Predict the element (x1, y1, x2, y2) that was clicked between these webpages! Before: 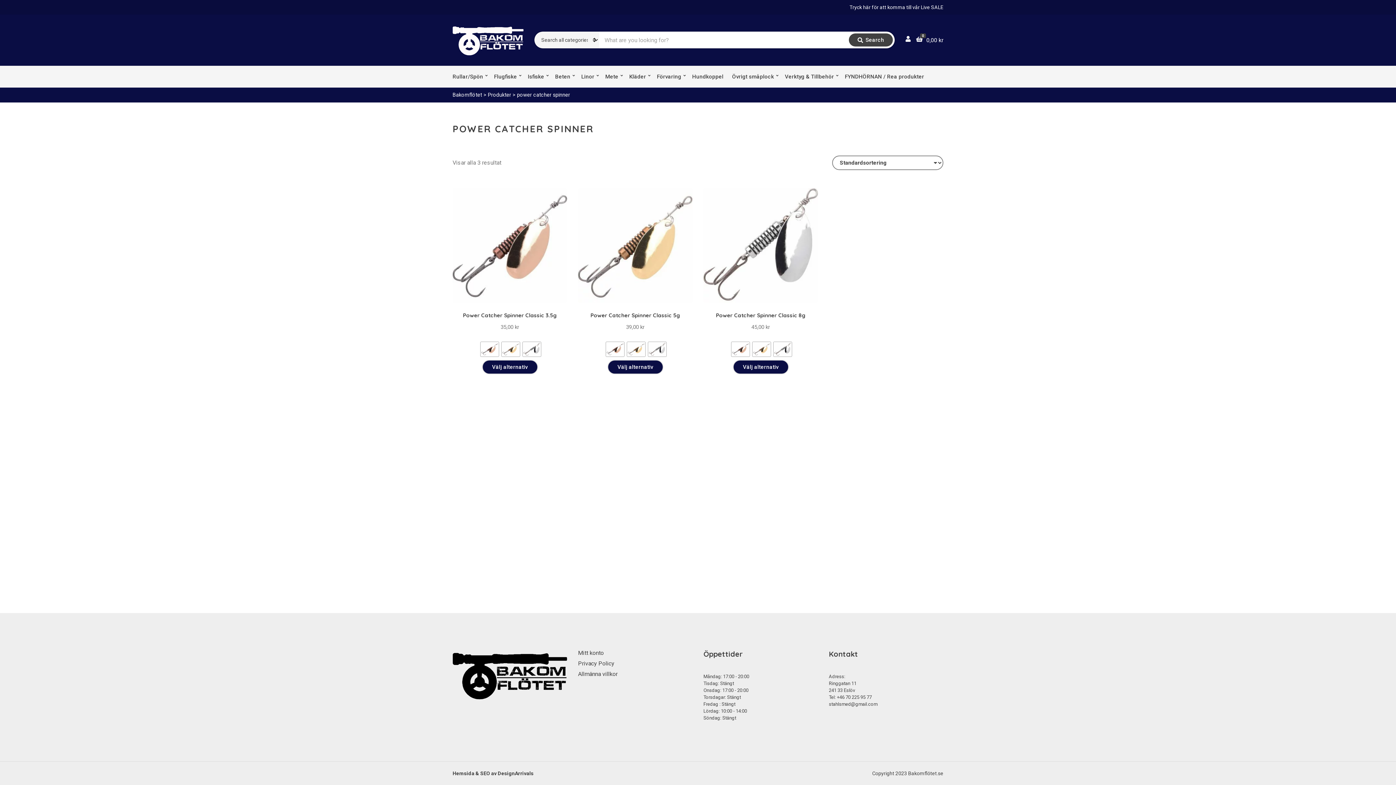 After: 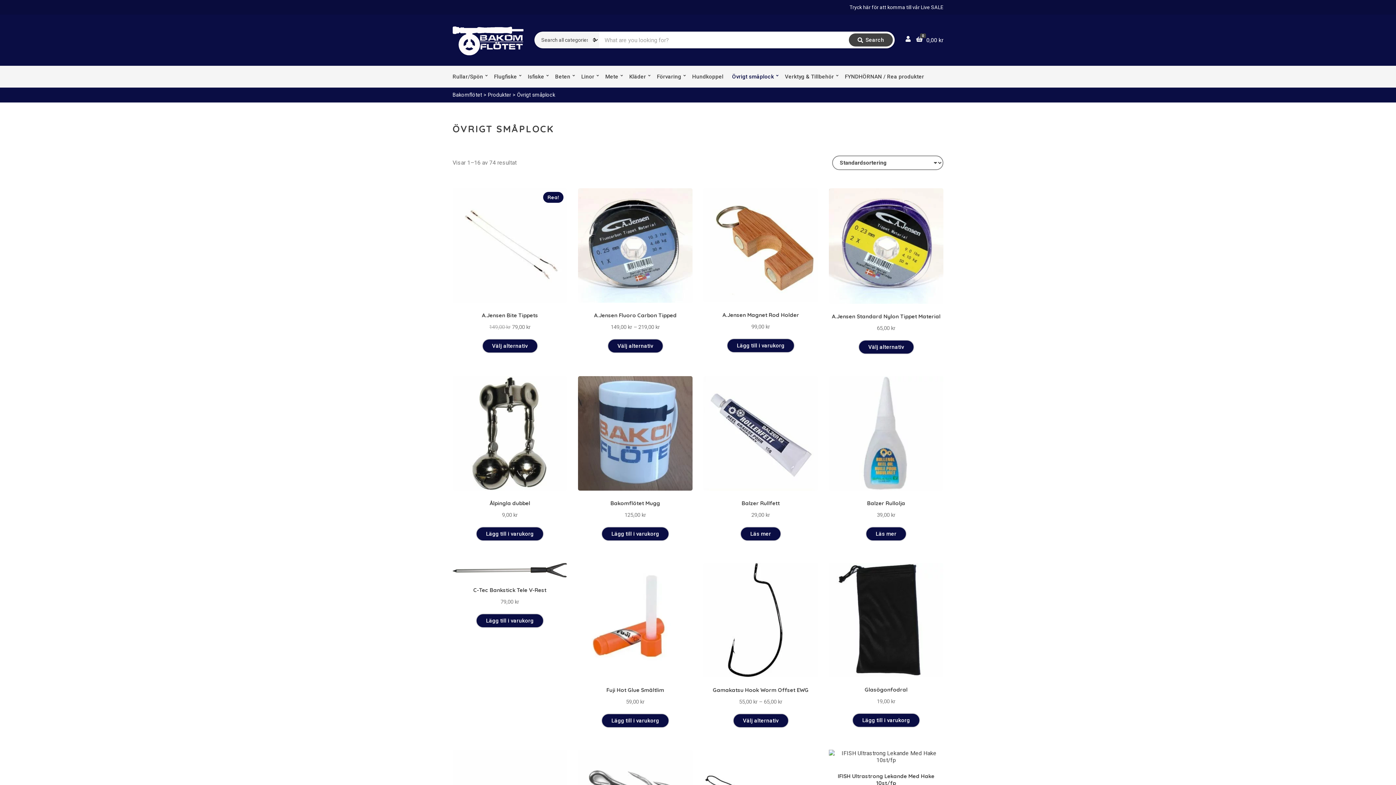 Action: bbox: (732, 65, 776, 87) label: Övrigt småplock